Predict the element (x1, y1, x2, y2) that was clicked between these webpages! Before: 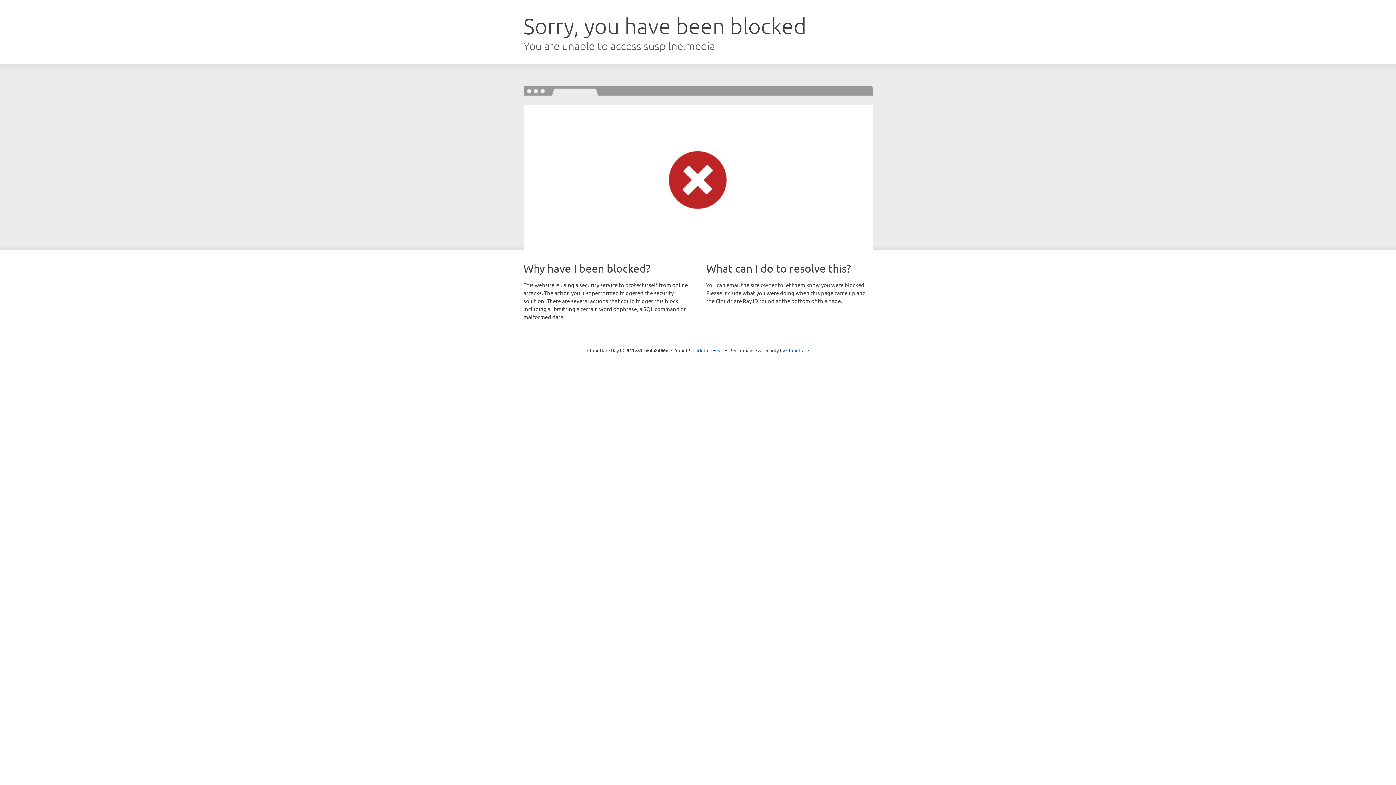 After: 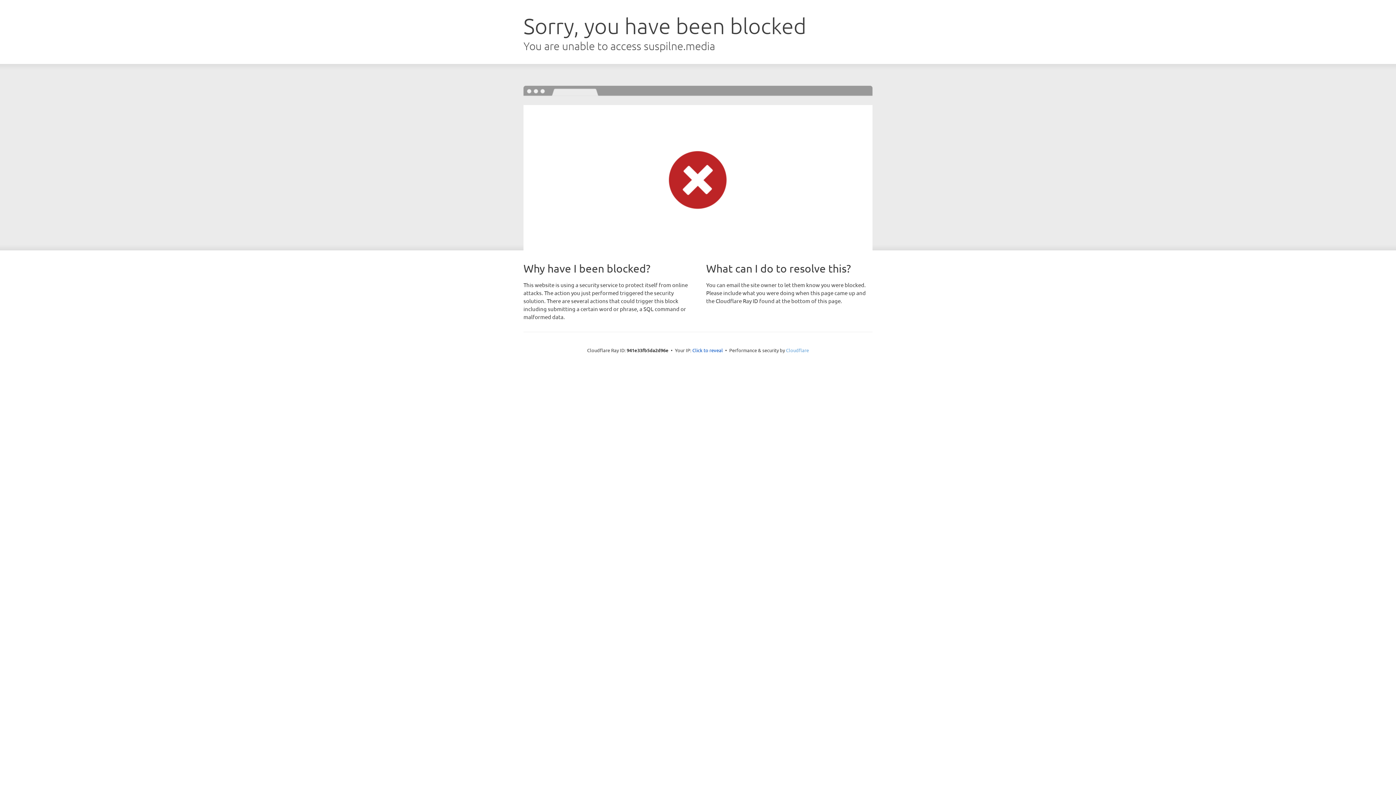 Action: bbox: (786, 347, 809, 353) label: Cloudflare